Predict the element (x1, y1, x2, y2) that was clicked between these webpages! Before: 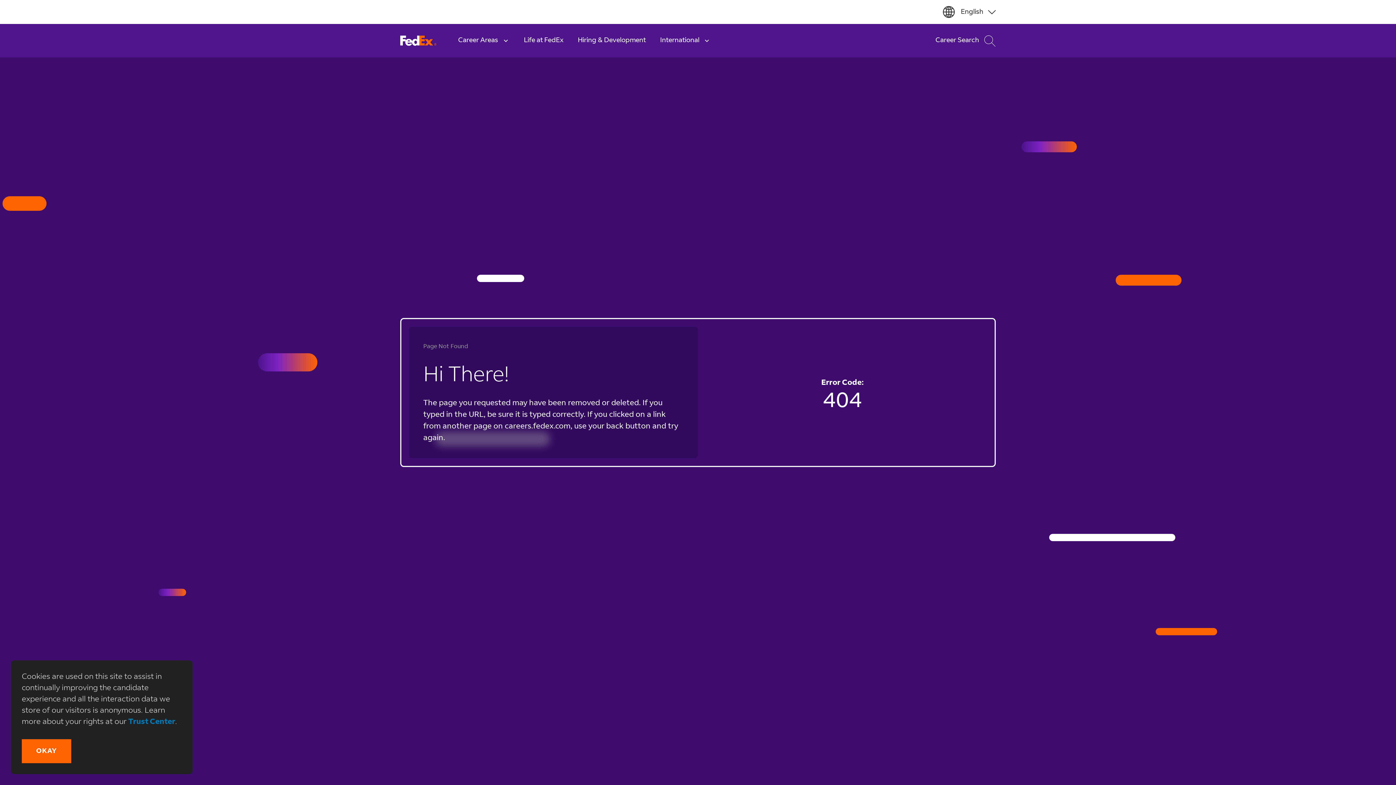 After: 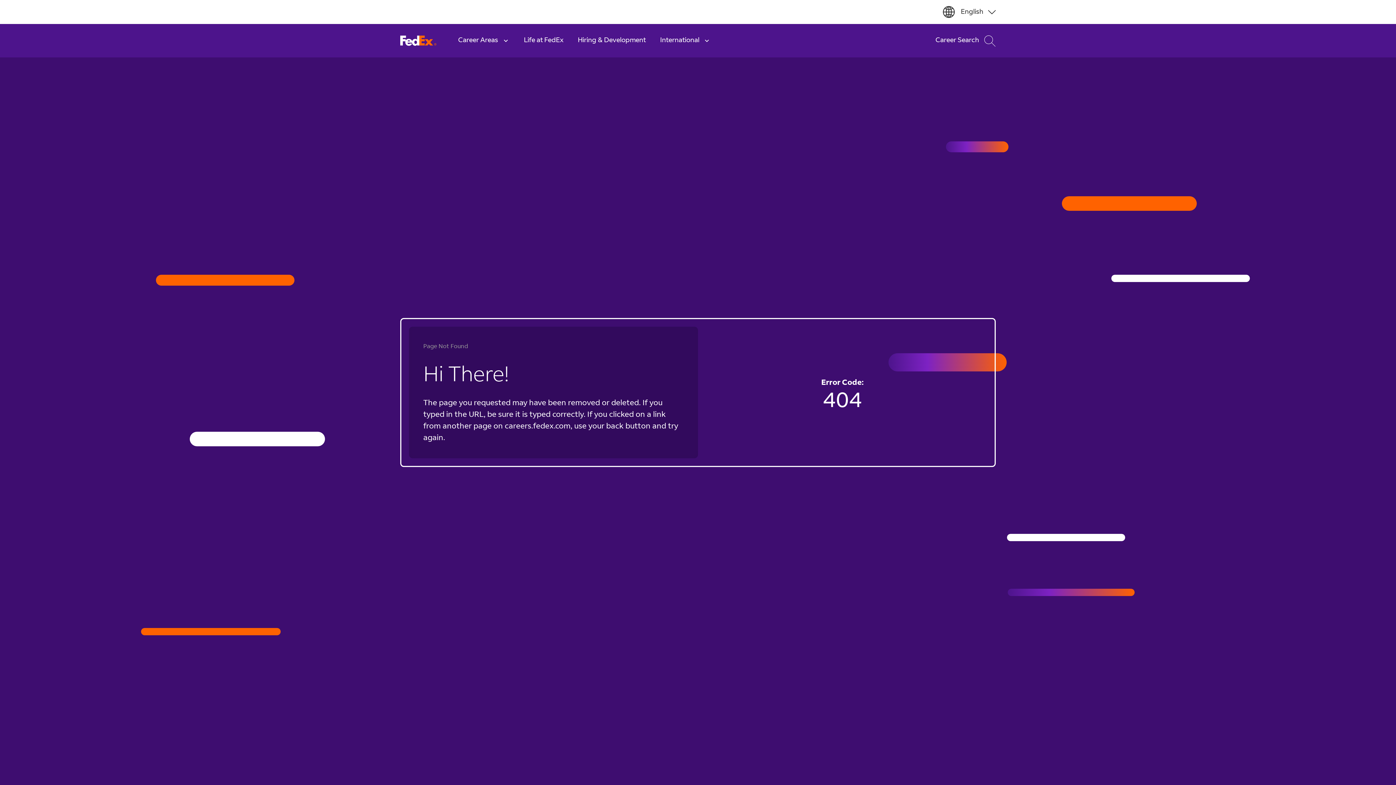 Action: bbox: (21, 739, 71, 763) label: Okay